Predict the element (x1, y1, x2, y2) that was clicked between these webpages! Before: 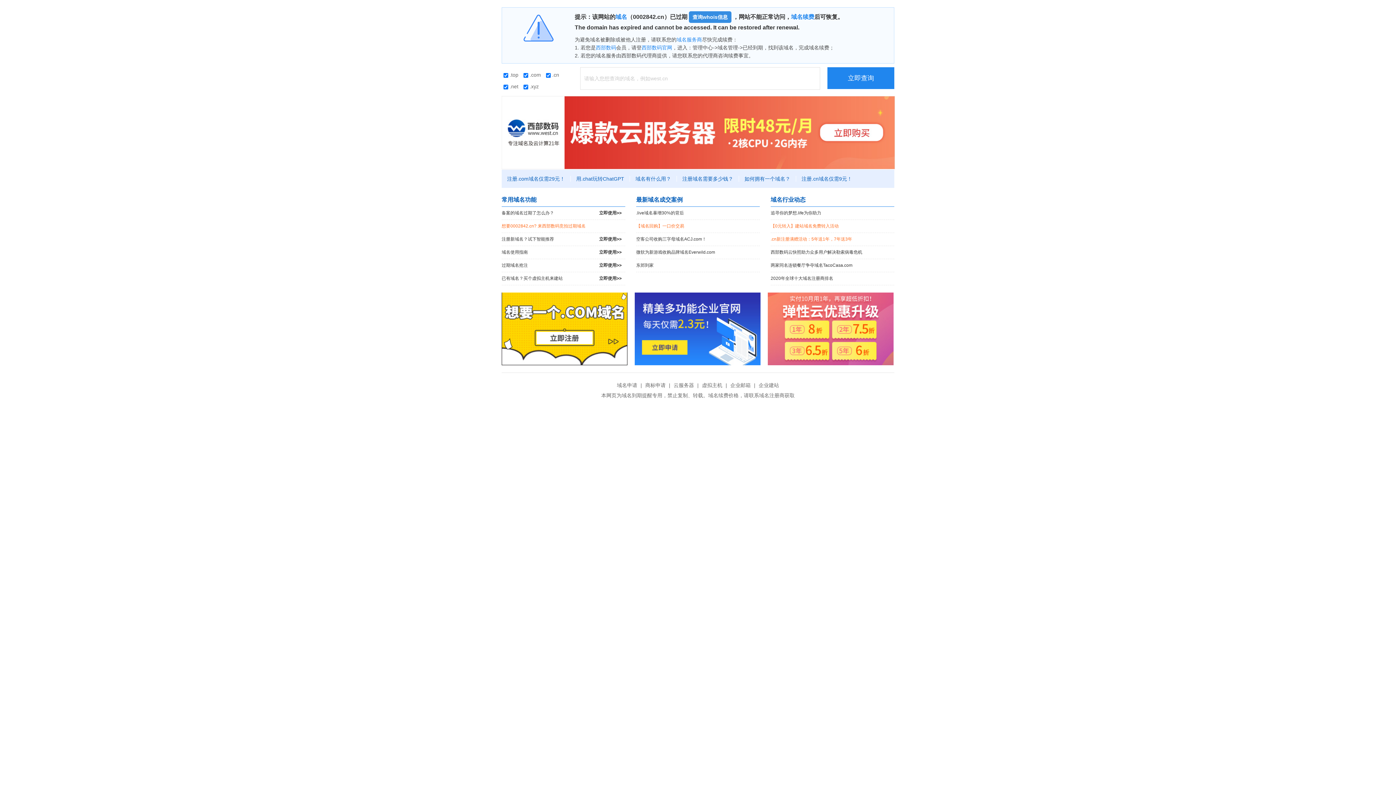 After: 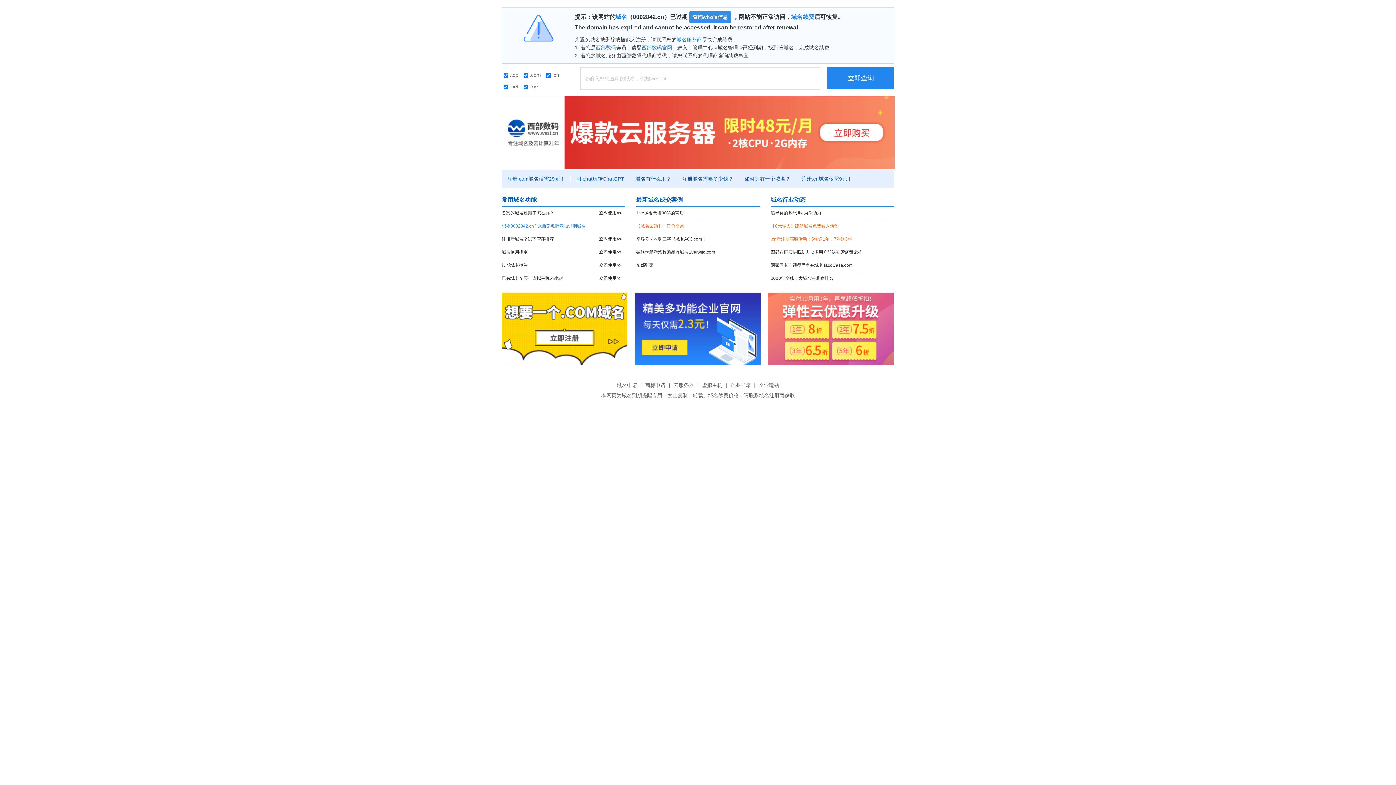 Action: label: 想要0002842.cn? 来西部数码竞拍过期域名 bbox: (501, 220, 625, 232)